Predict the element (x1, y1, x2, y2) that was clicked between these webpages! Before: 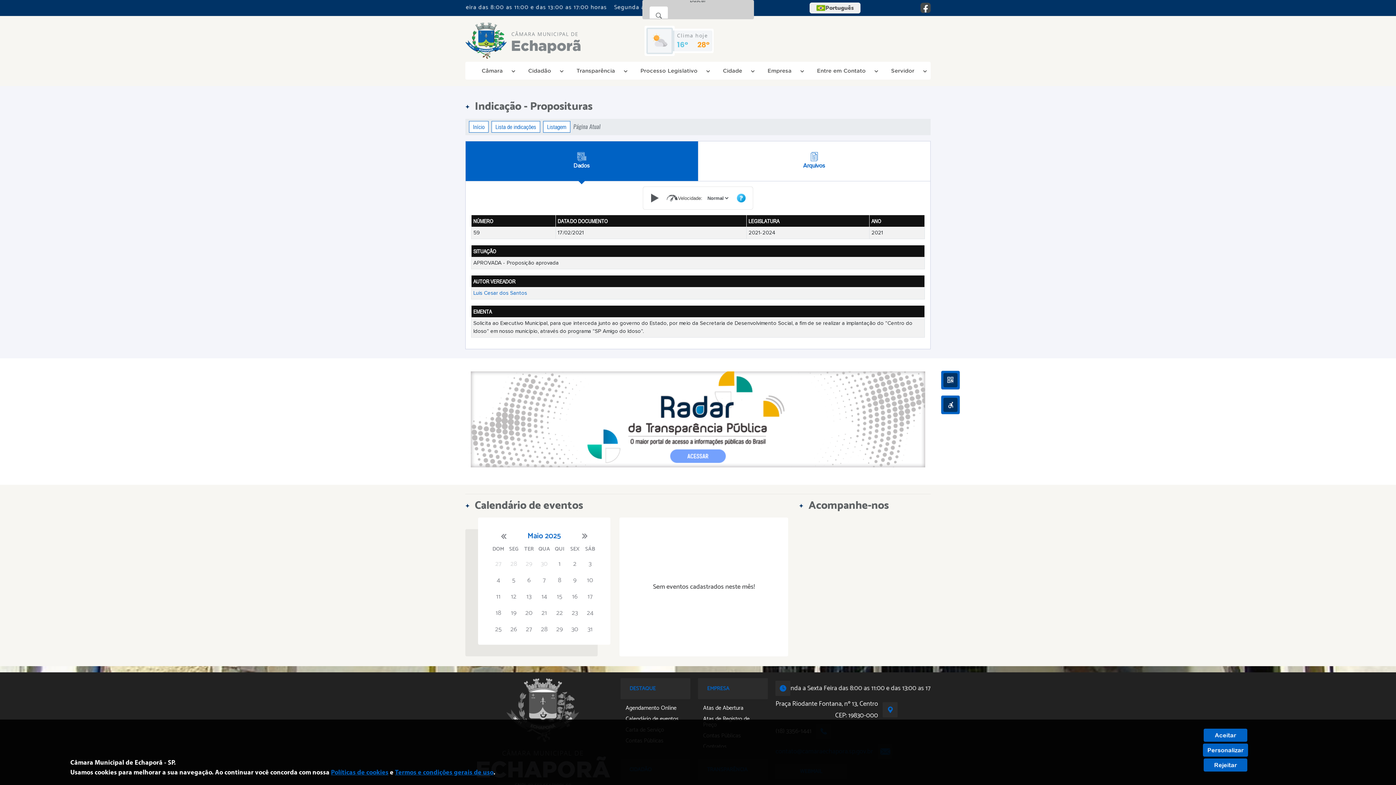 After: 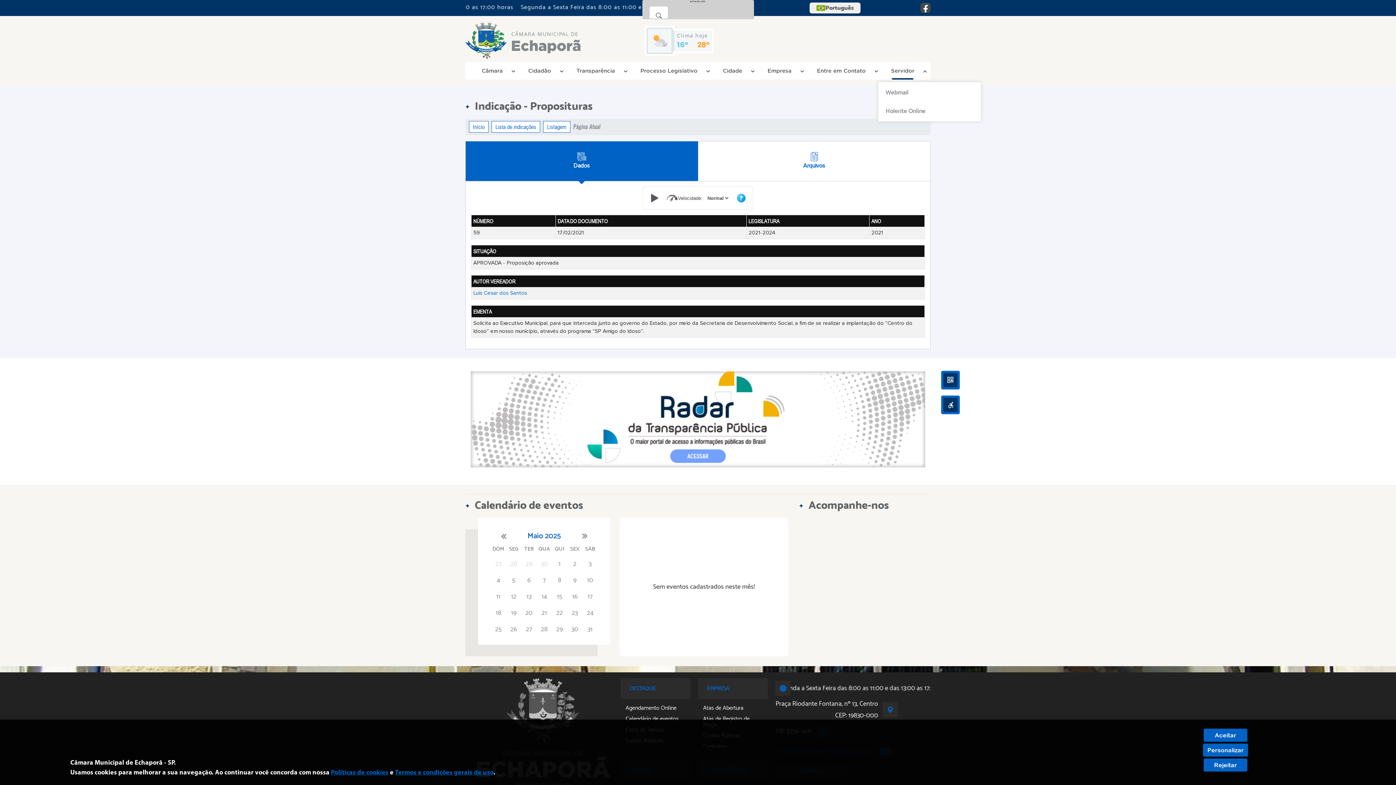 Action: label: Servidor bbox: (880, 64, 925, 77)